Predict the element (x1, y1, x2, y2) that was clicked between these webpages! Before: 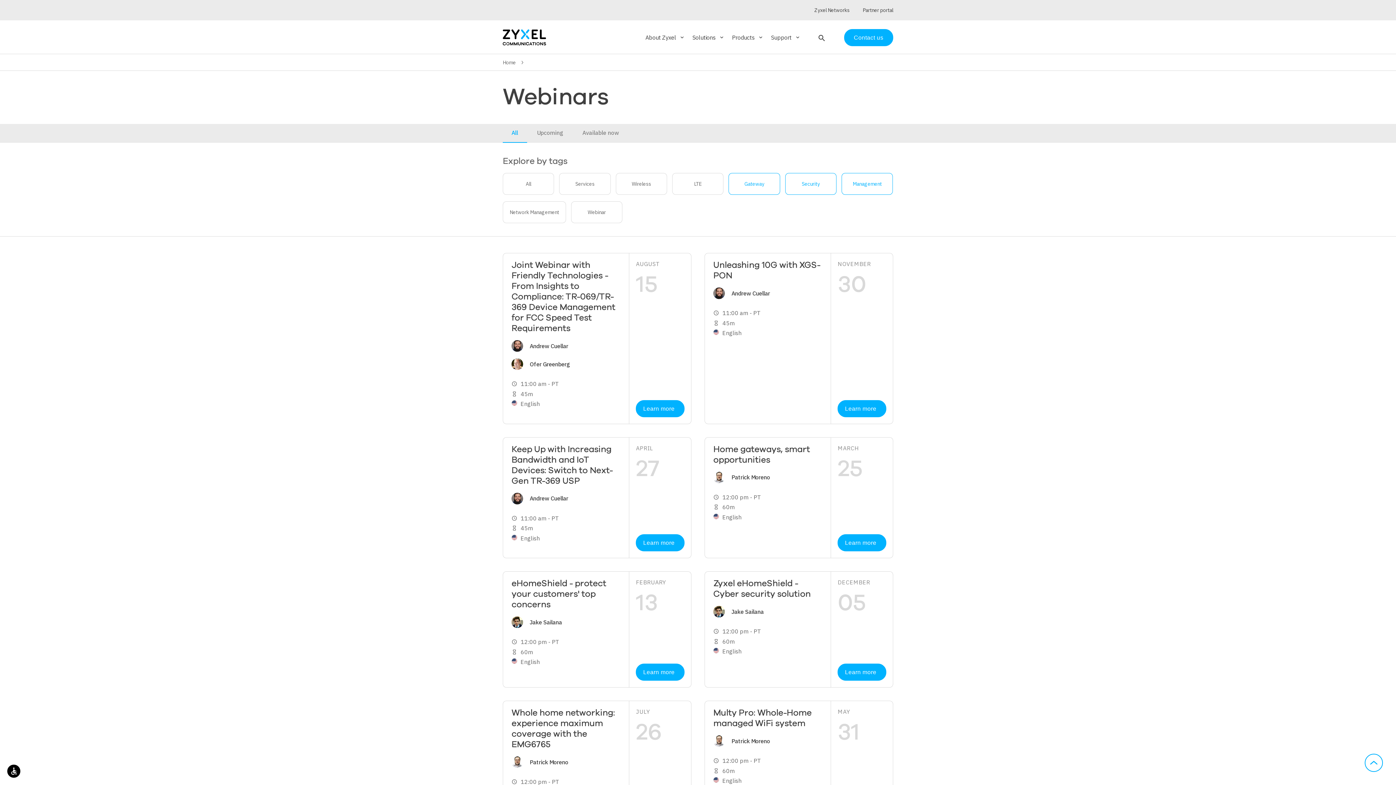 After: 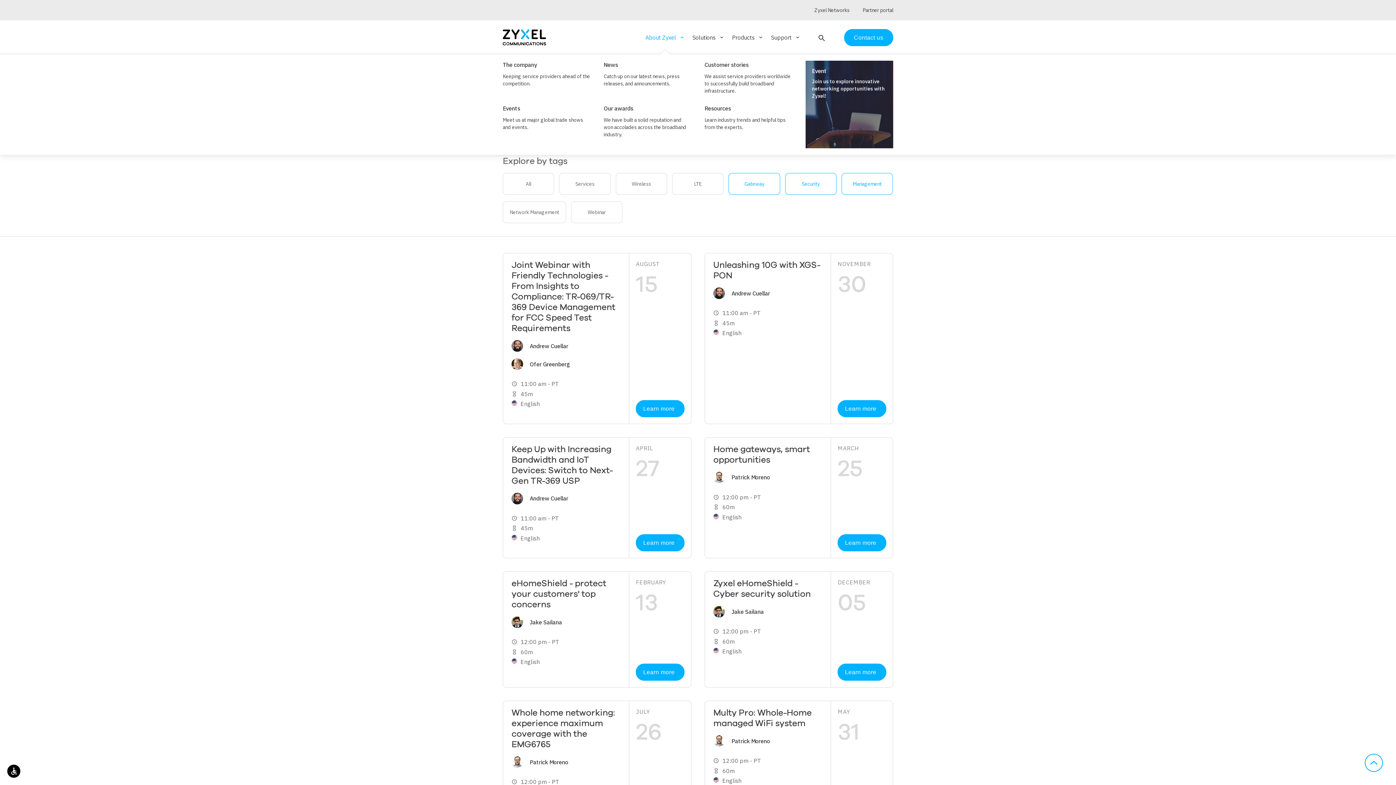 Action: bbox: (645, 21, 685, 53) label: About Zyxel
keyboard_arrow_down